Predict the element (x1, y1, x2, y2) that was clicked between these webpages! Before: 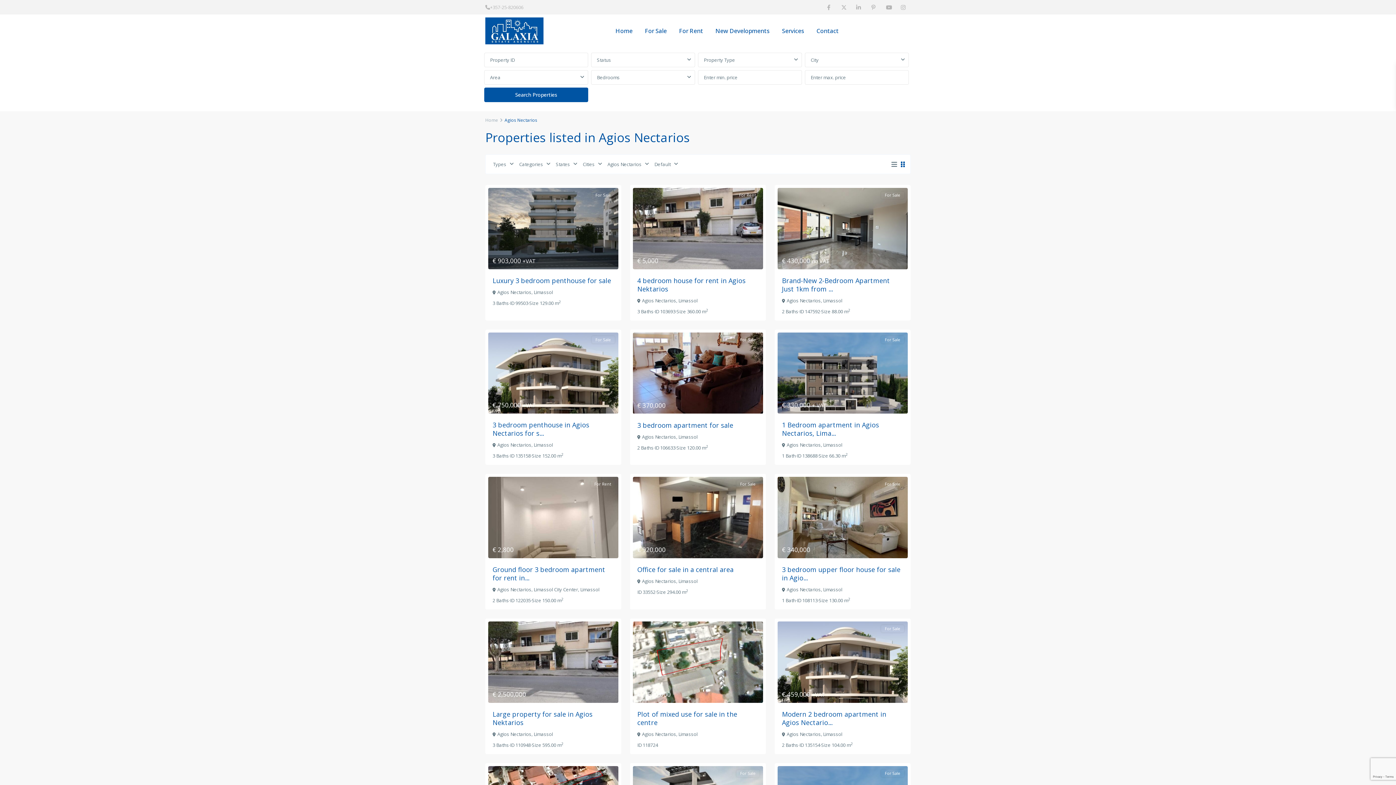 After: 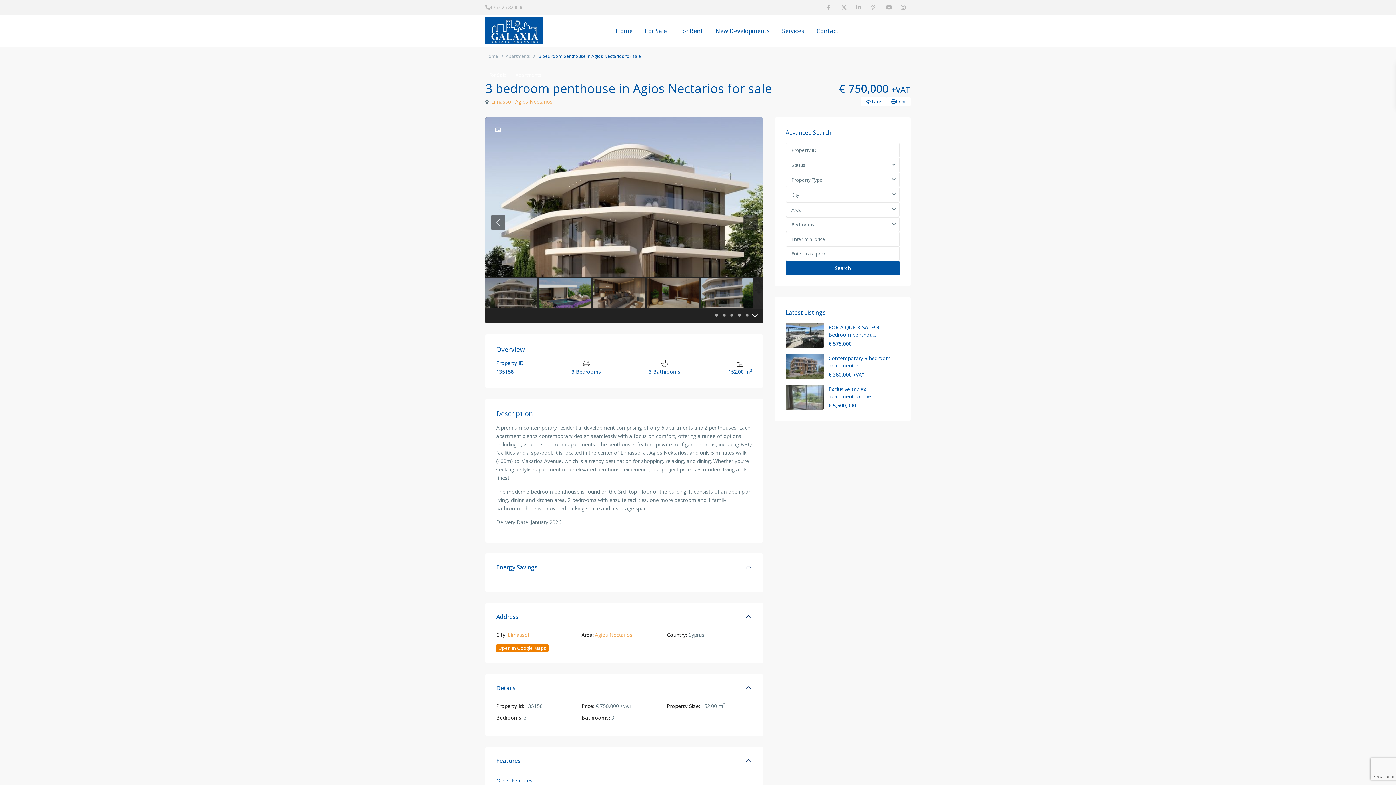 Action: label: 3 bedroom penthouse in Agios Nectarios for s... bbox: (492, 420, 589, 437)